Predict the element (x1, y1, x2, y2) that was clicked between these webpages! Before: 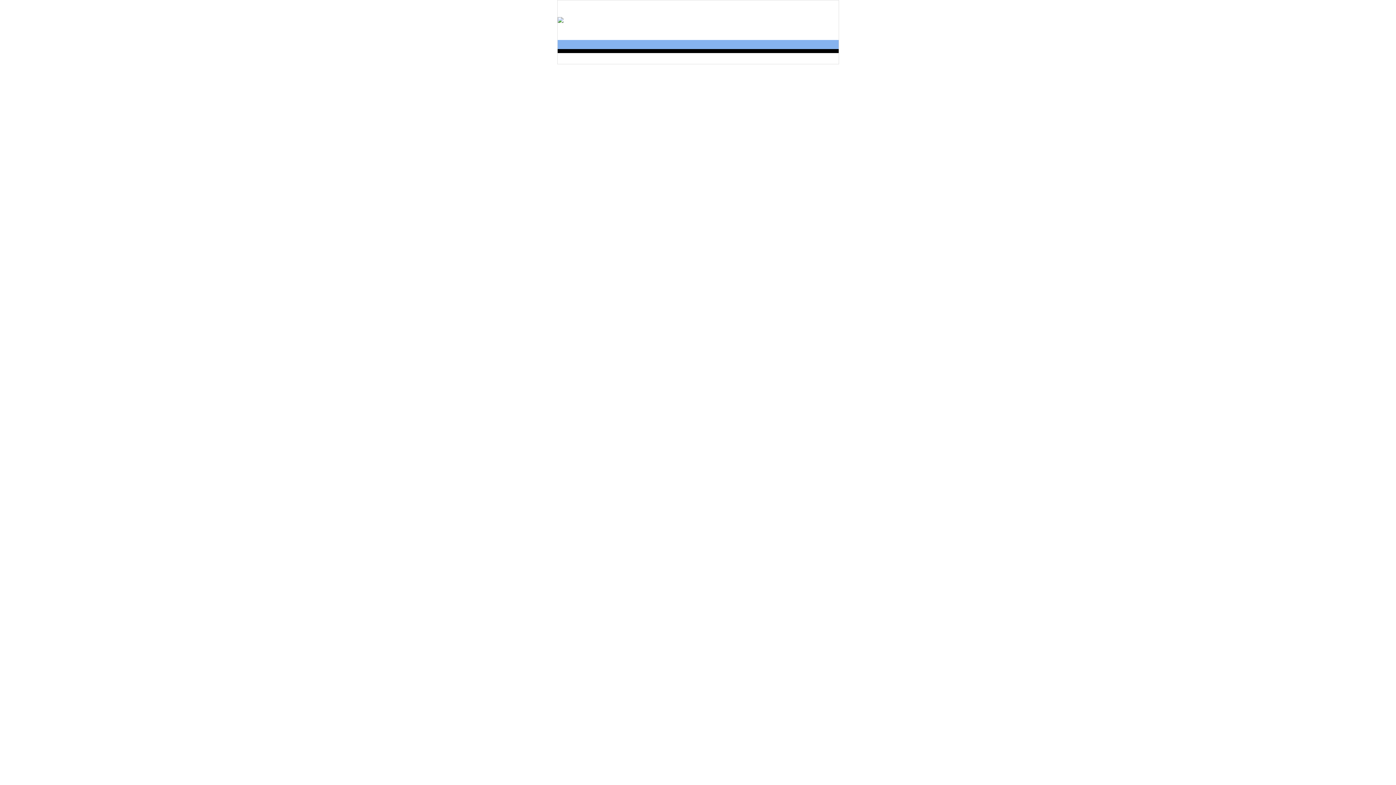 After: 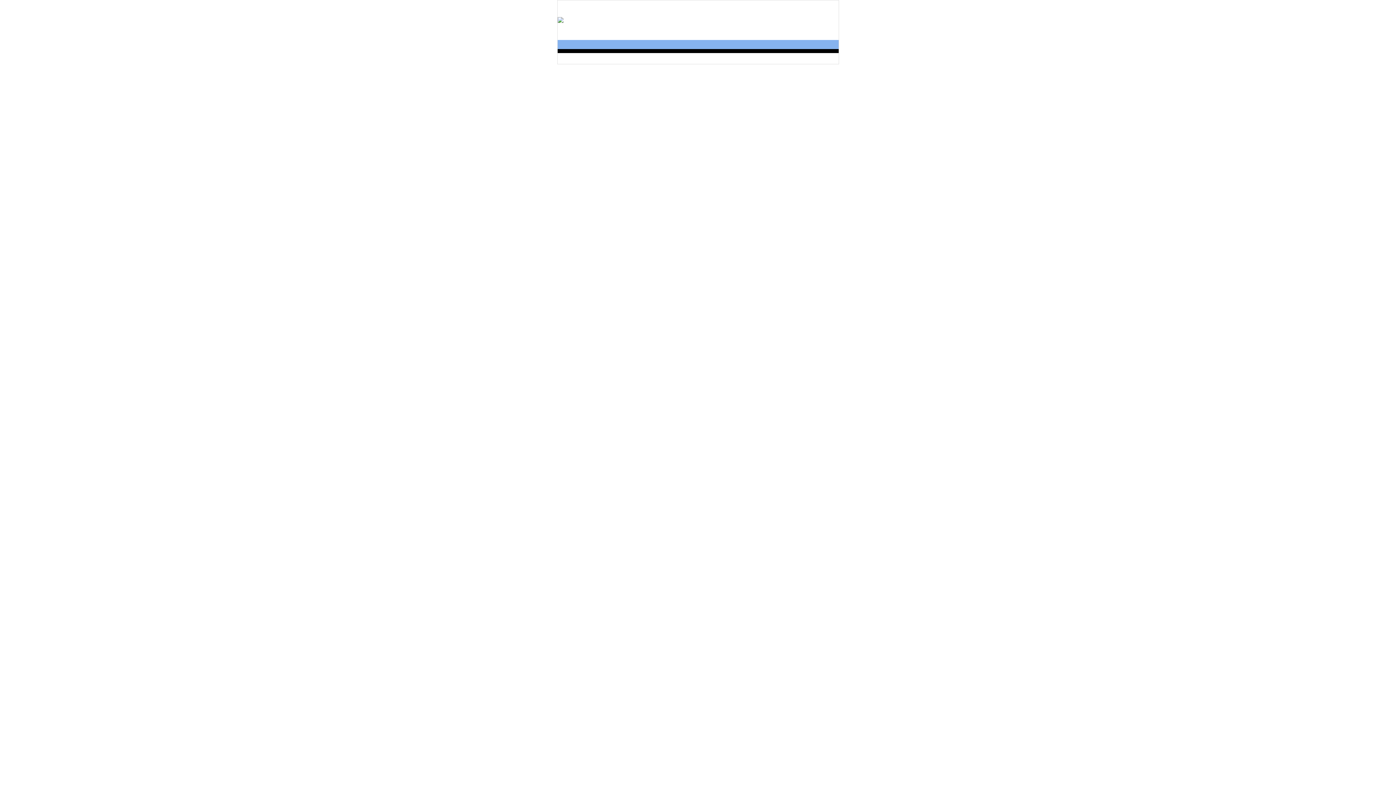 Action: bbox: (557, 17, 563, 24)